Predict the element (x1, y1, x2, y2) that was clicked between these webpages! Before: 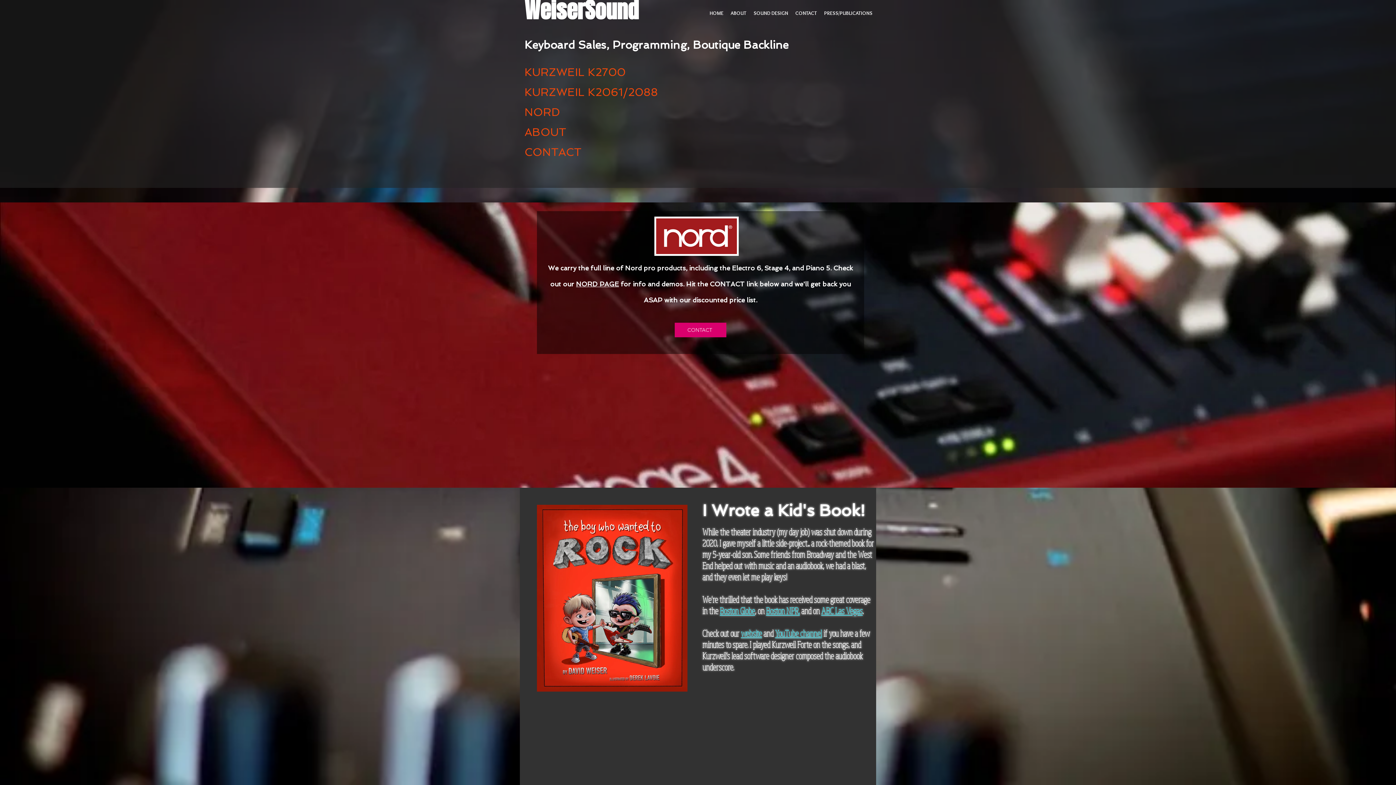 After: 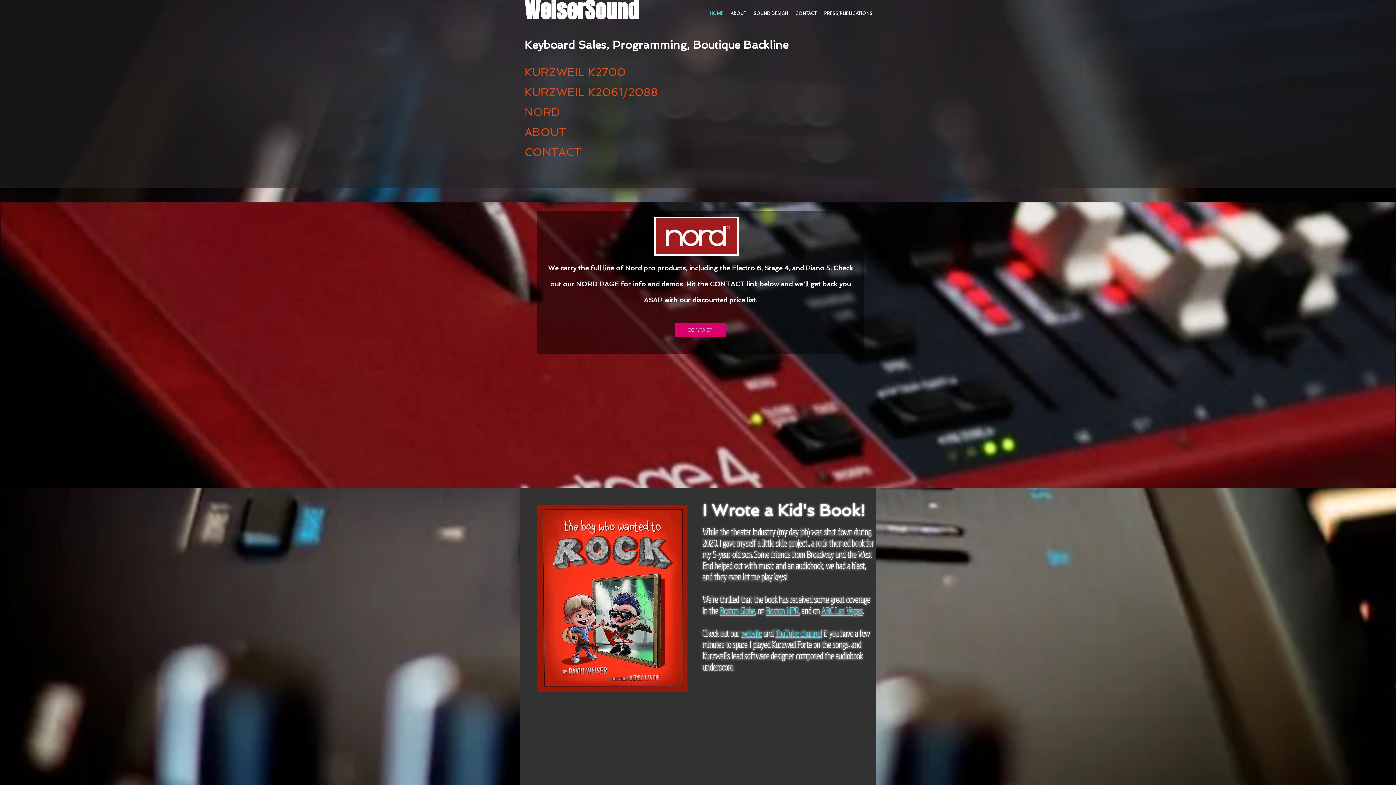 Action: bbox: (706, 9, 727, 16) label: HOME